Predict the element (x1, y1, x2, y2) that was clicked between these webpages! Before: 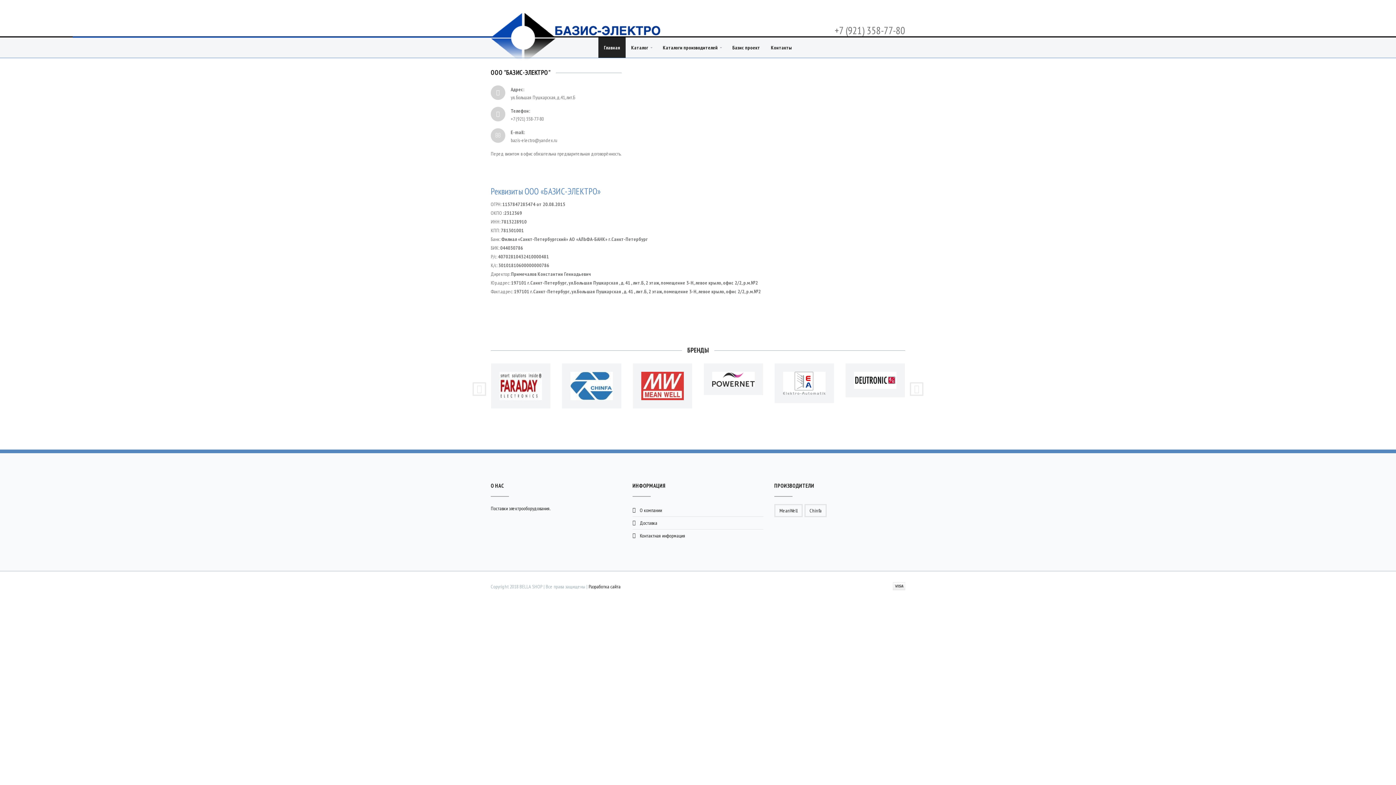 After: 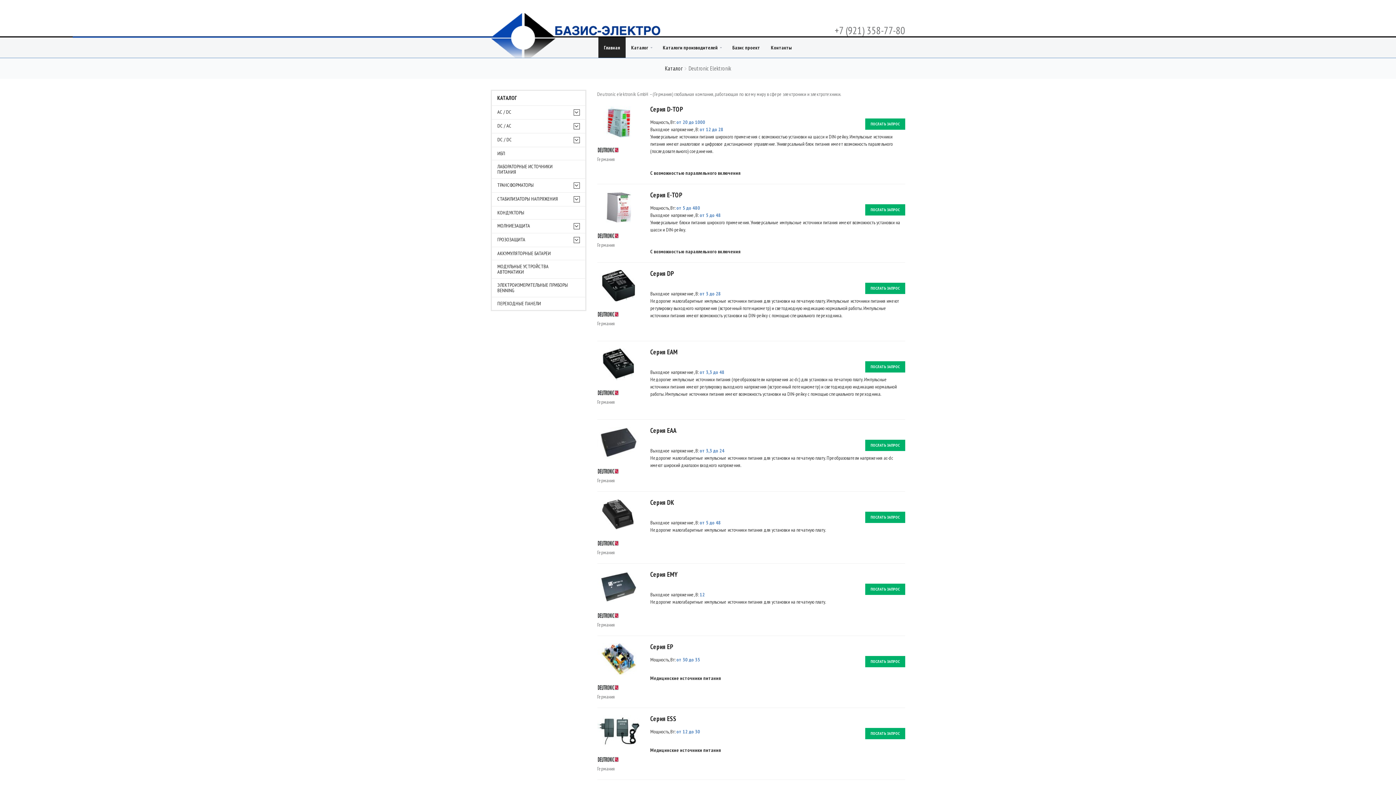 Action: bbox: (845, 363, 905, 397)